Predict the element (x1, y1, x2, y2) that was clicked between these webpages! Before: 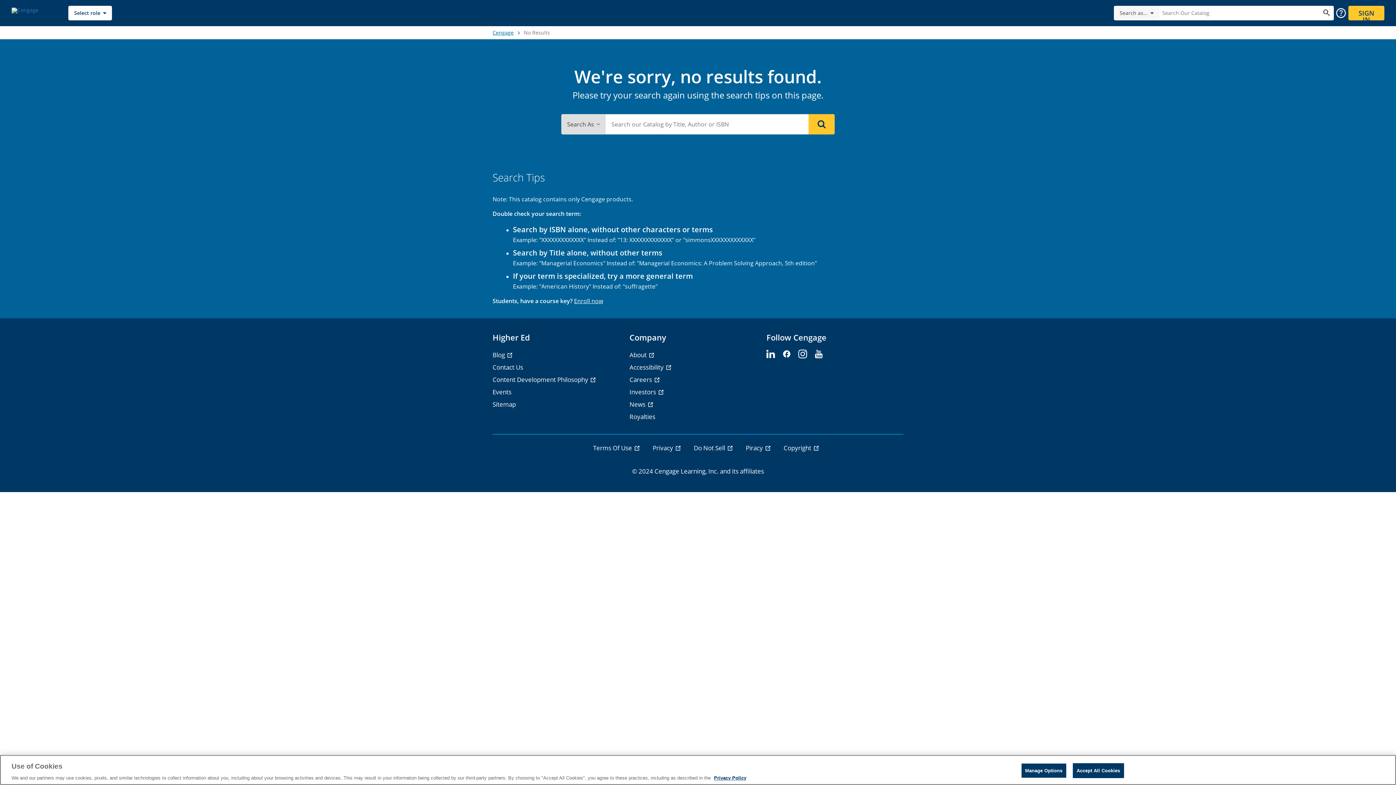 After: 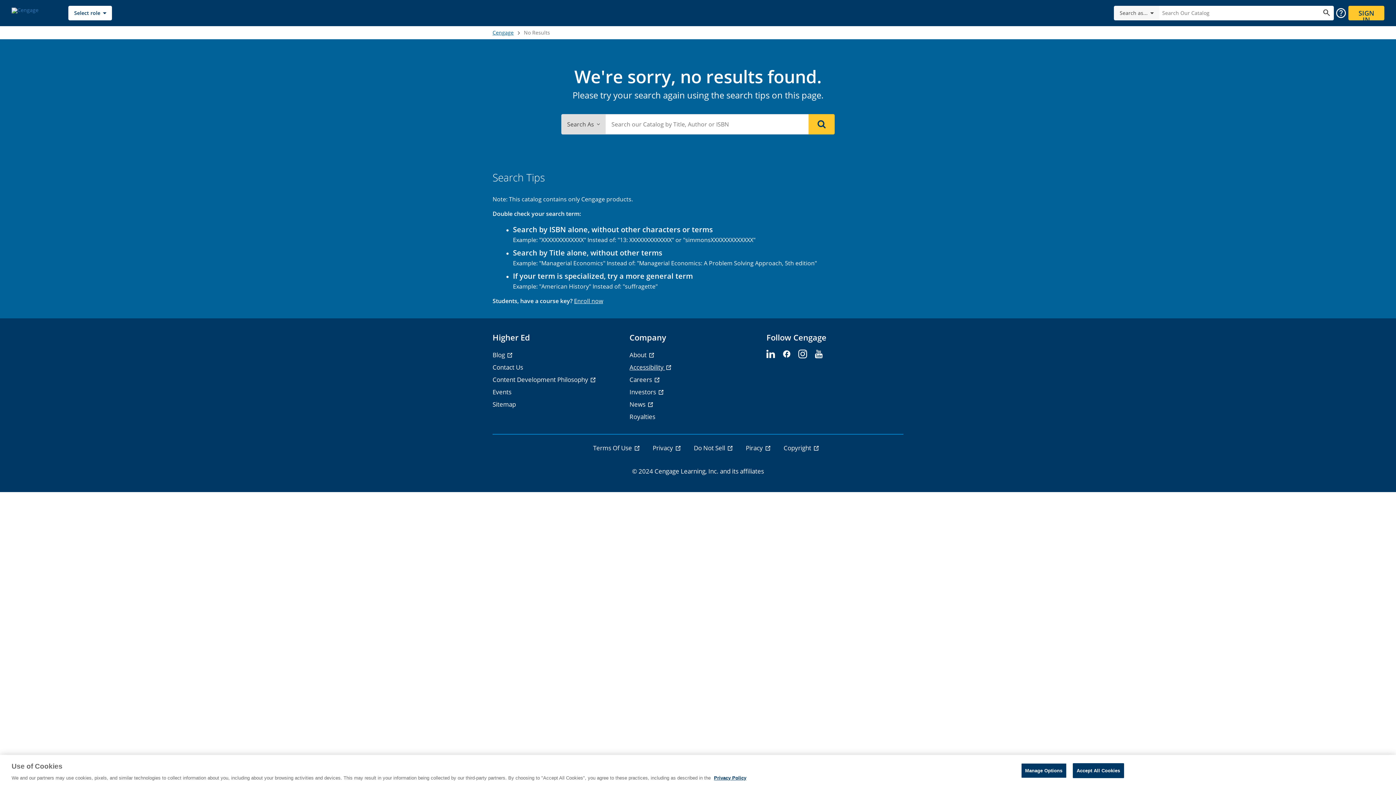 Action: label: Accessibility - opens in a new tab bbox: (629, 363, 672, 371)